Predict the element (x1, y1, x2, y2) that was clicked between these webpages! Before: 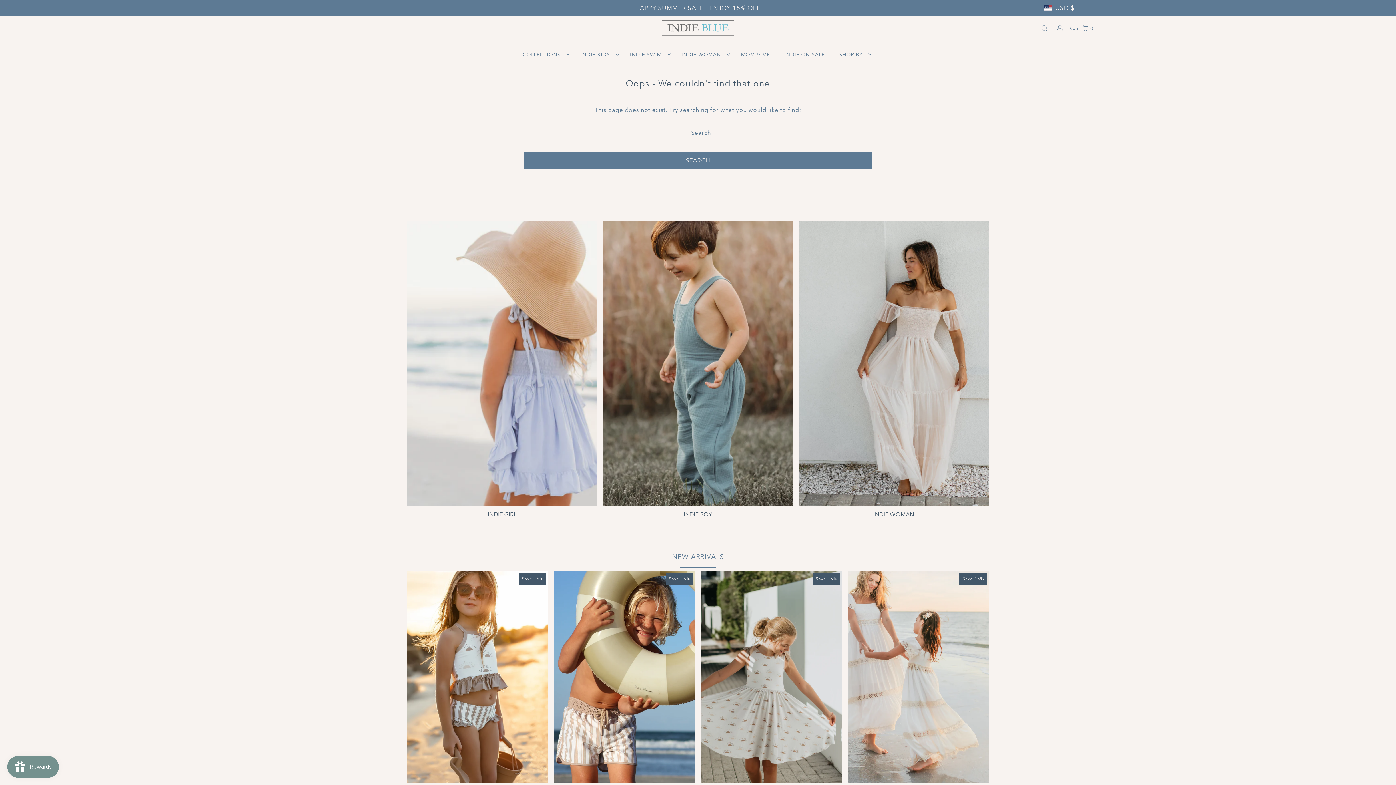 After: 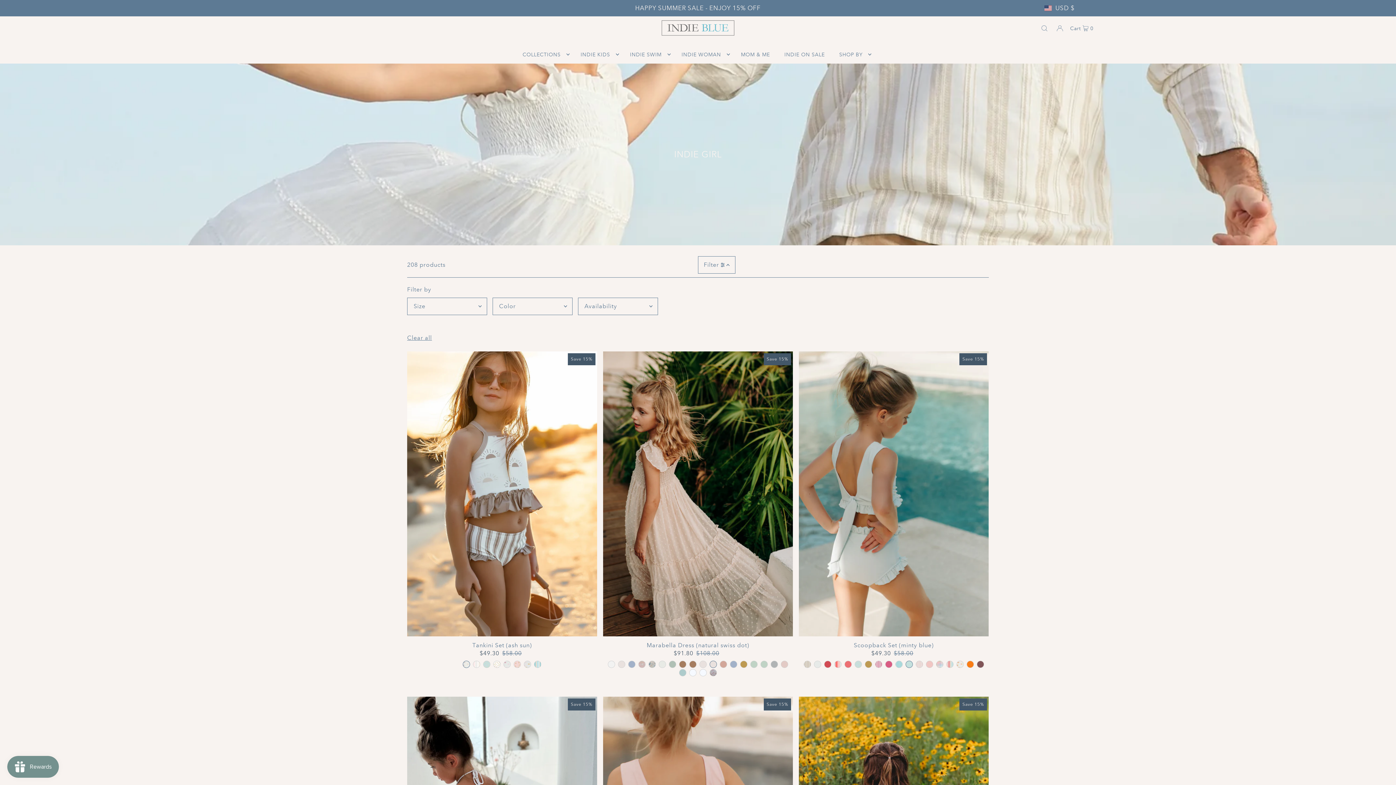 Action: label: INDIE GIRL bbox: (487, 511, 516, 518)